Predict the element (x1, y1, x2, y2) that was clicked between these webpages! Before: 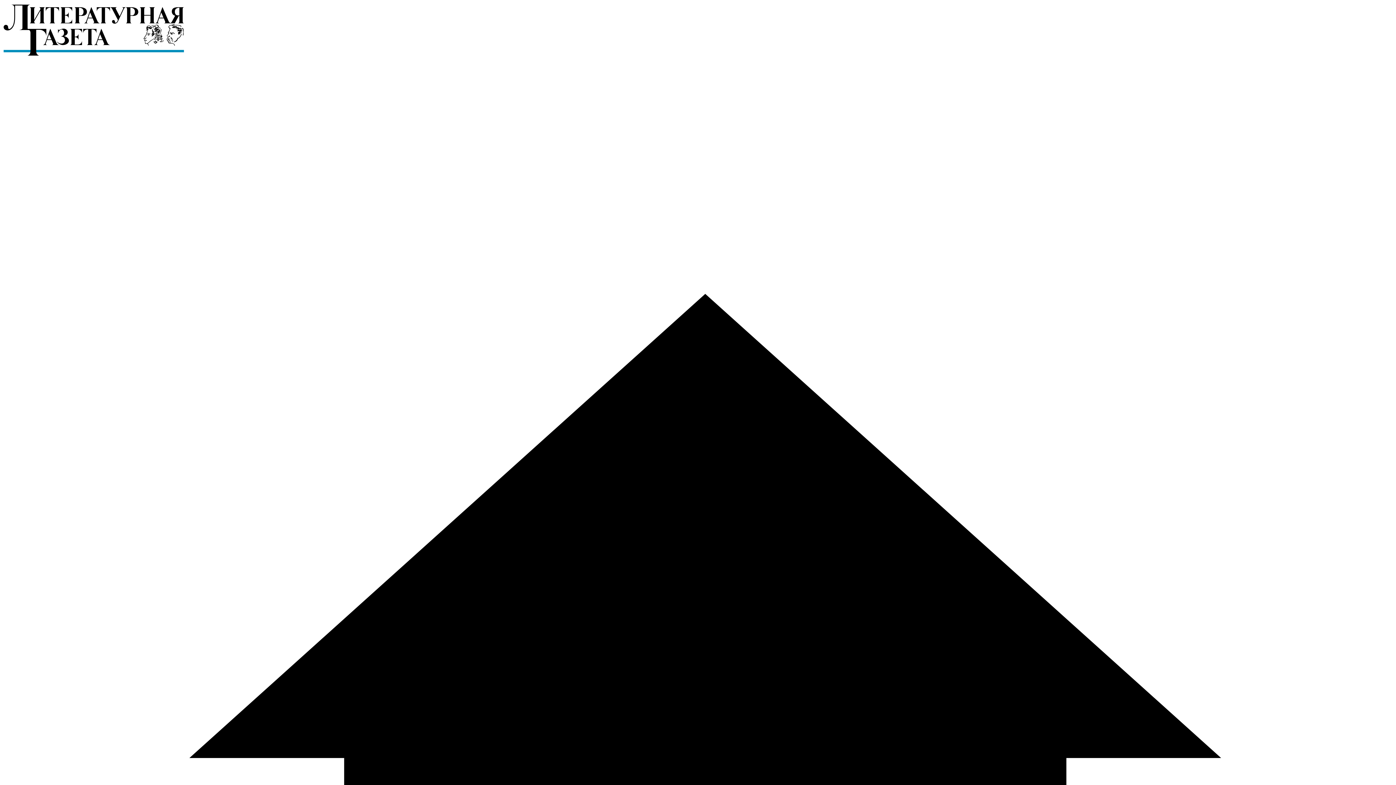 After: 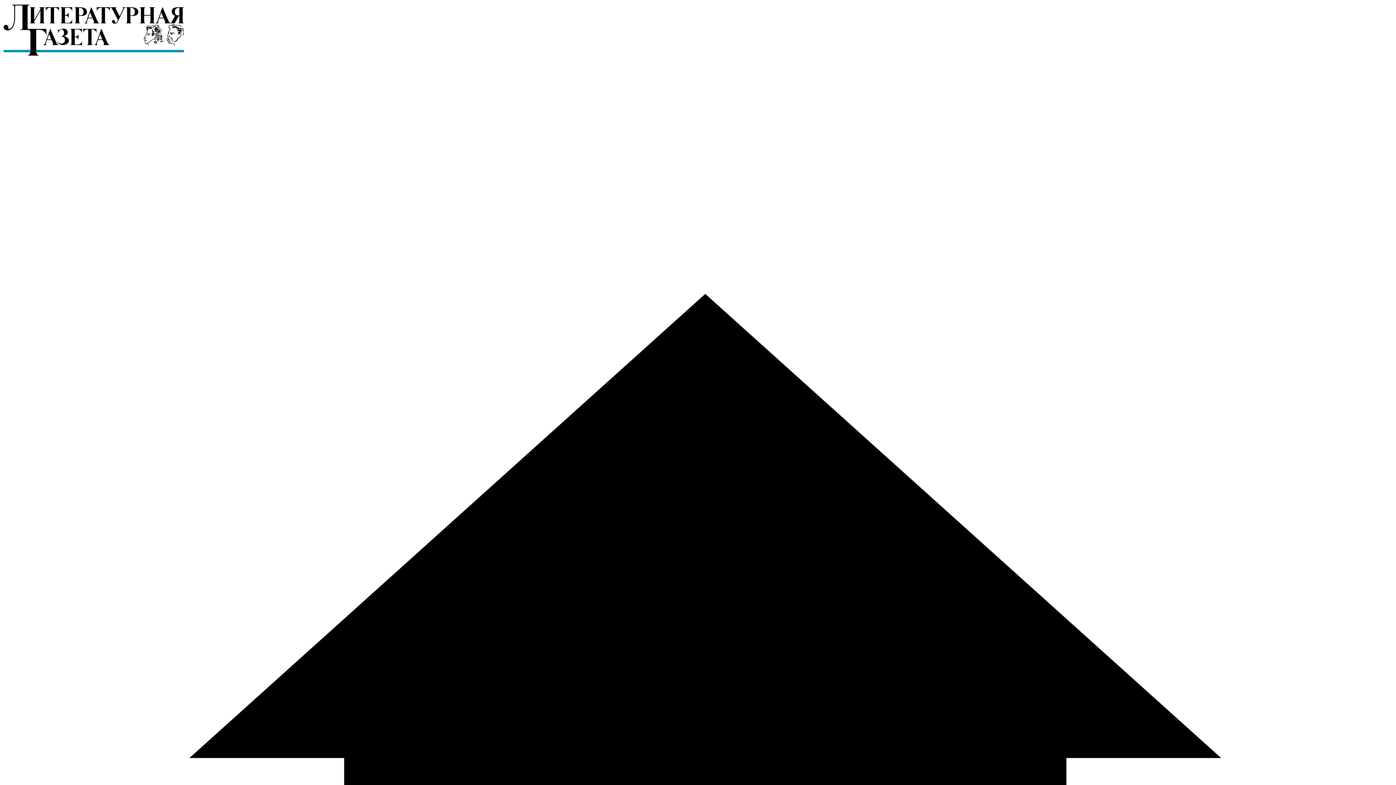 Action: bbox: (2, 52, 184, 58)